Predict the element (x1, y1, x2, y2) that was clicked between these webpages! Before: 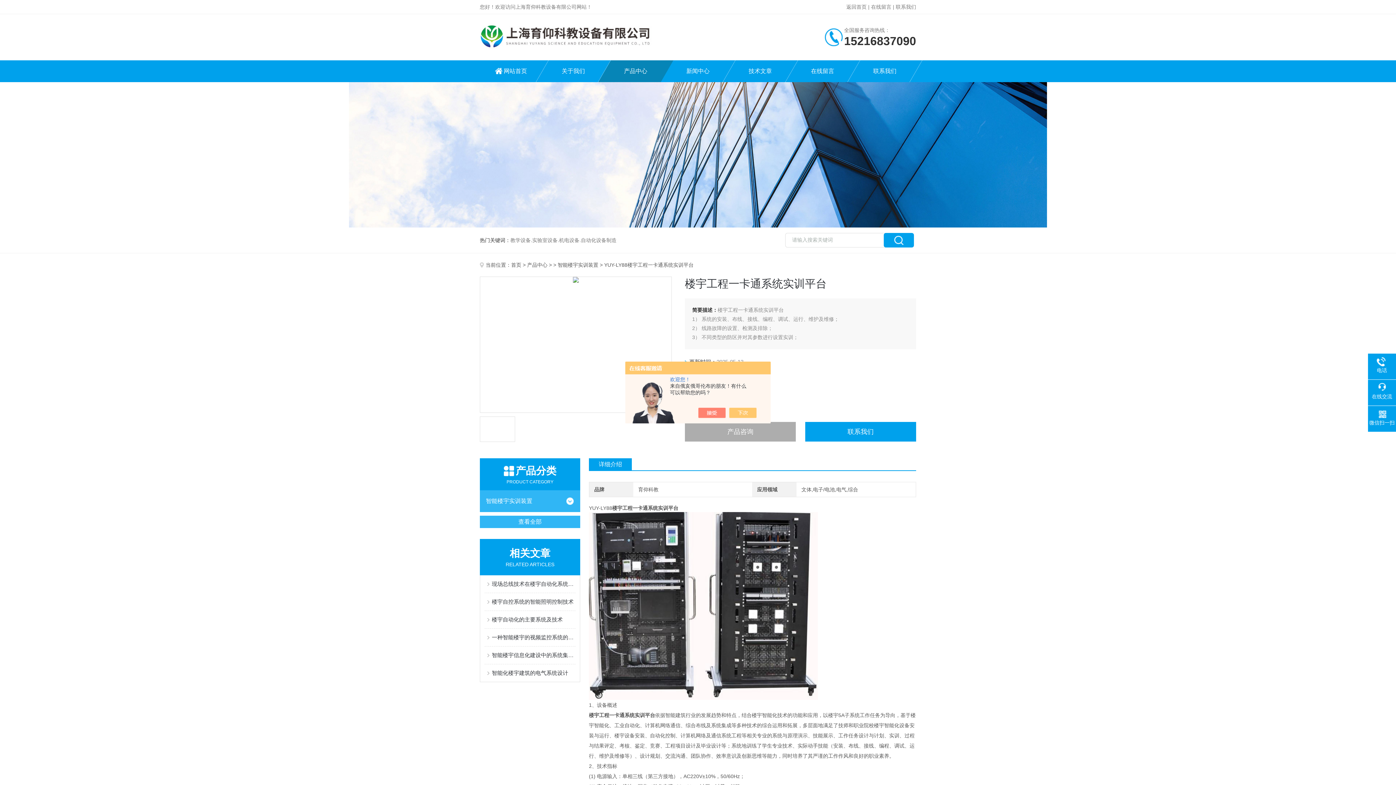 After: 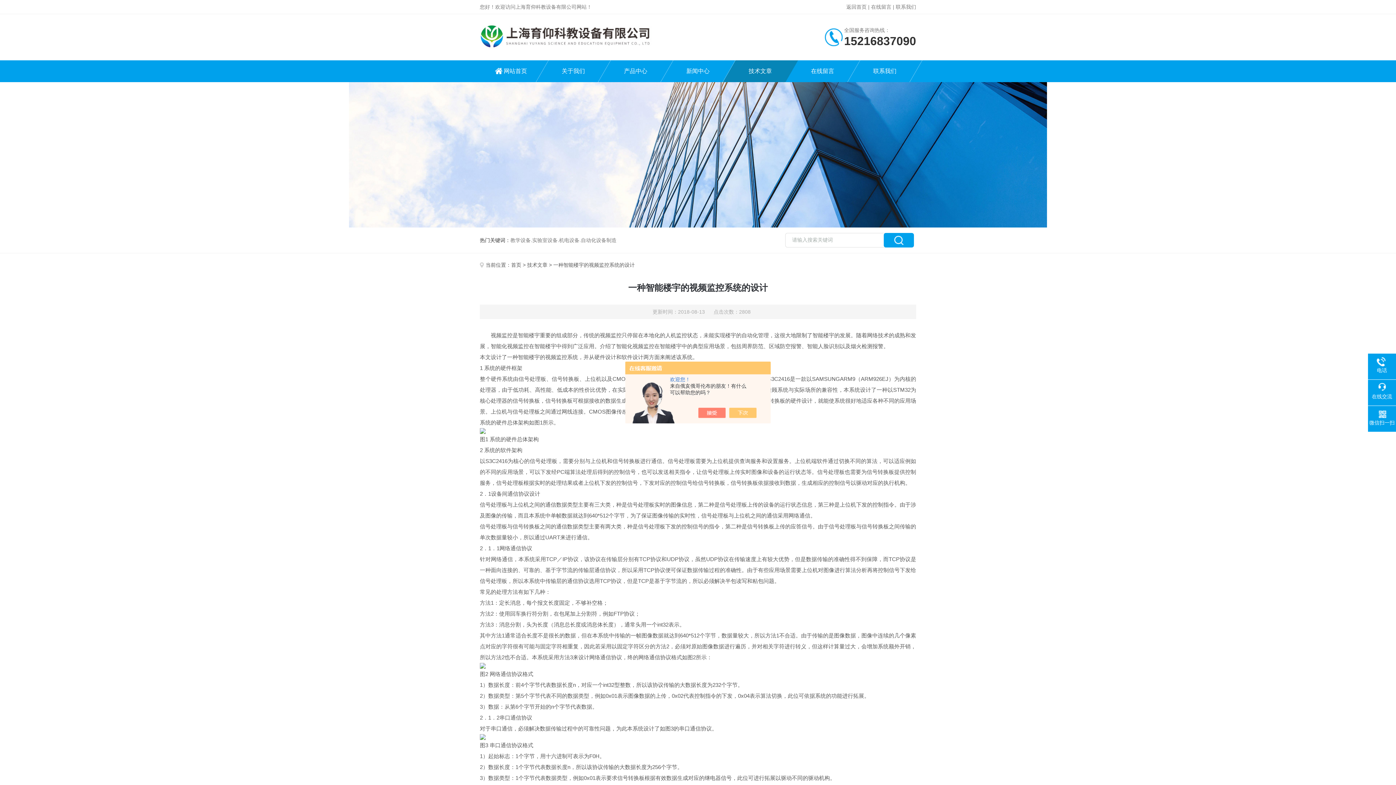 Action: bbox: (492, 629, 575, 646) label: 一种智能楼宇的视频监控系统的设计